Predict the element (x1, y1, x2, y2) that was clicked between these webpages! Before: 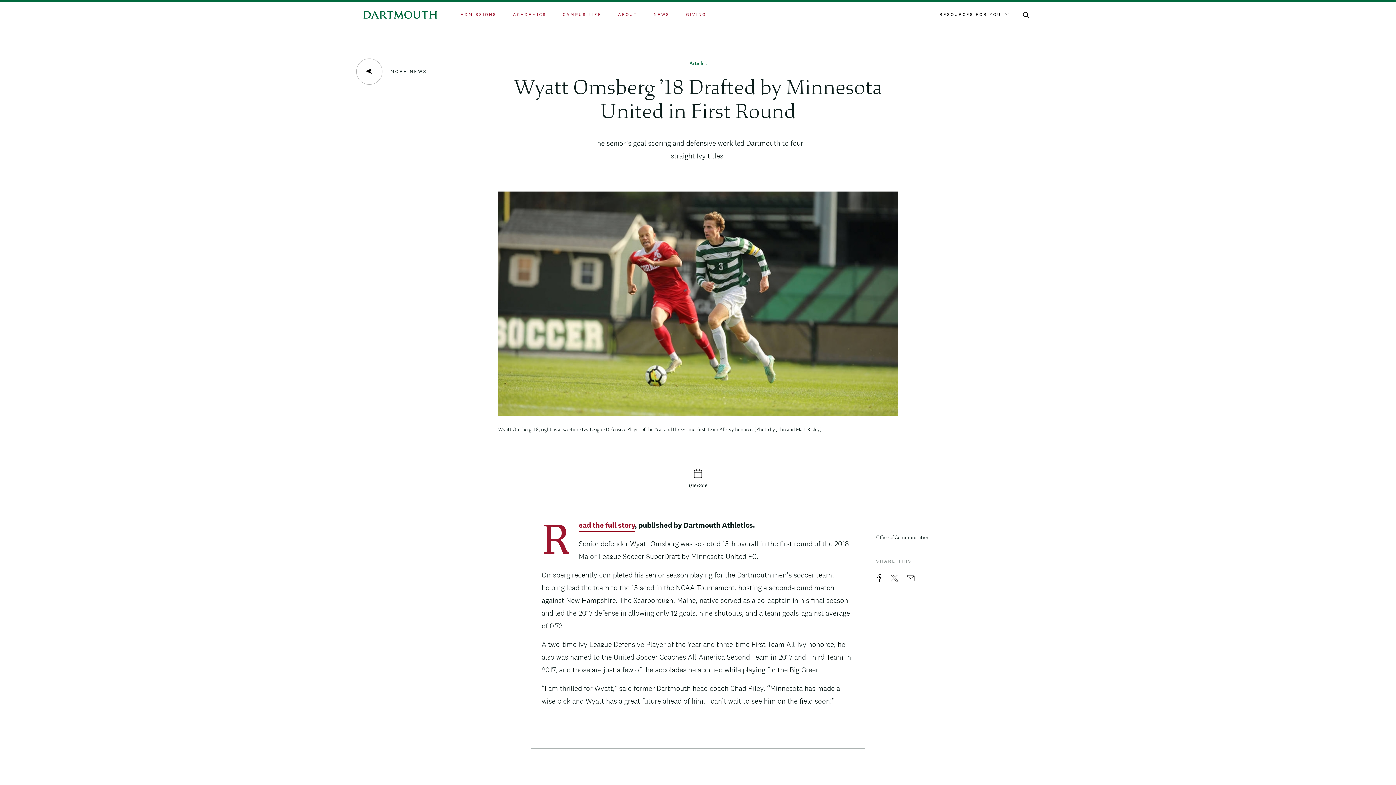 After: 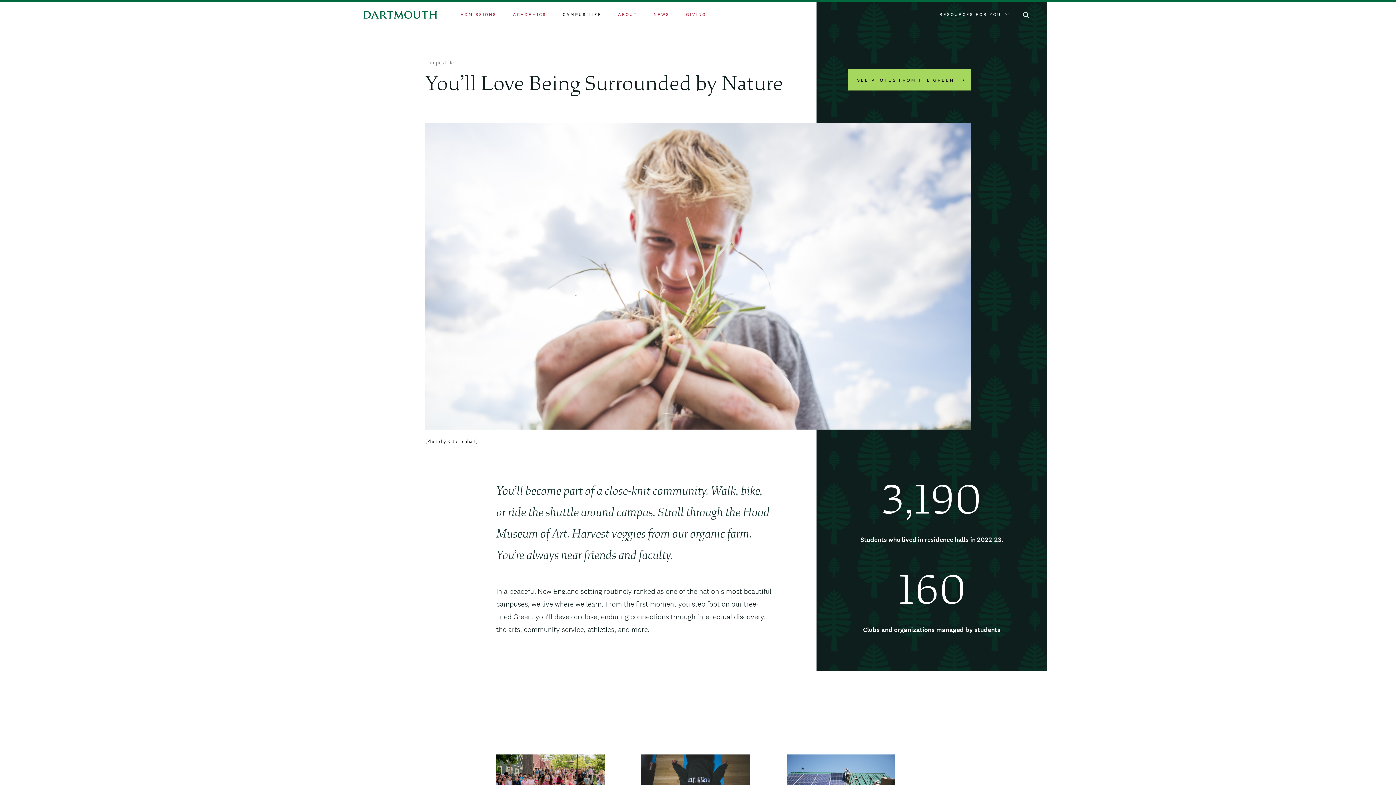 Action: bbox: (562, 11, 601, 17) label: CAMPUS LIFE